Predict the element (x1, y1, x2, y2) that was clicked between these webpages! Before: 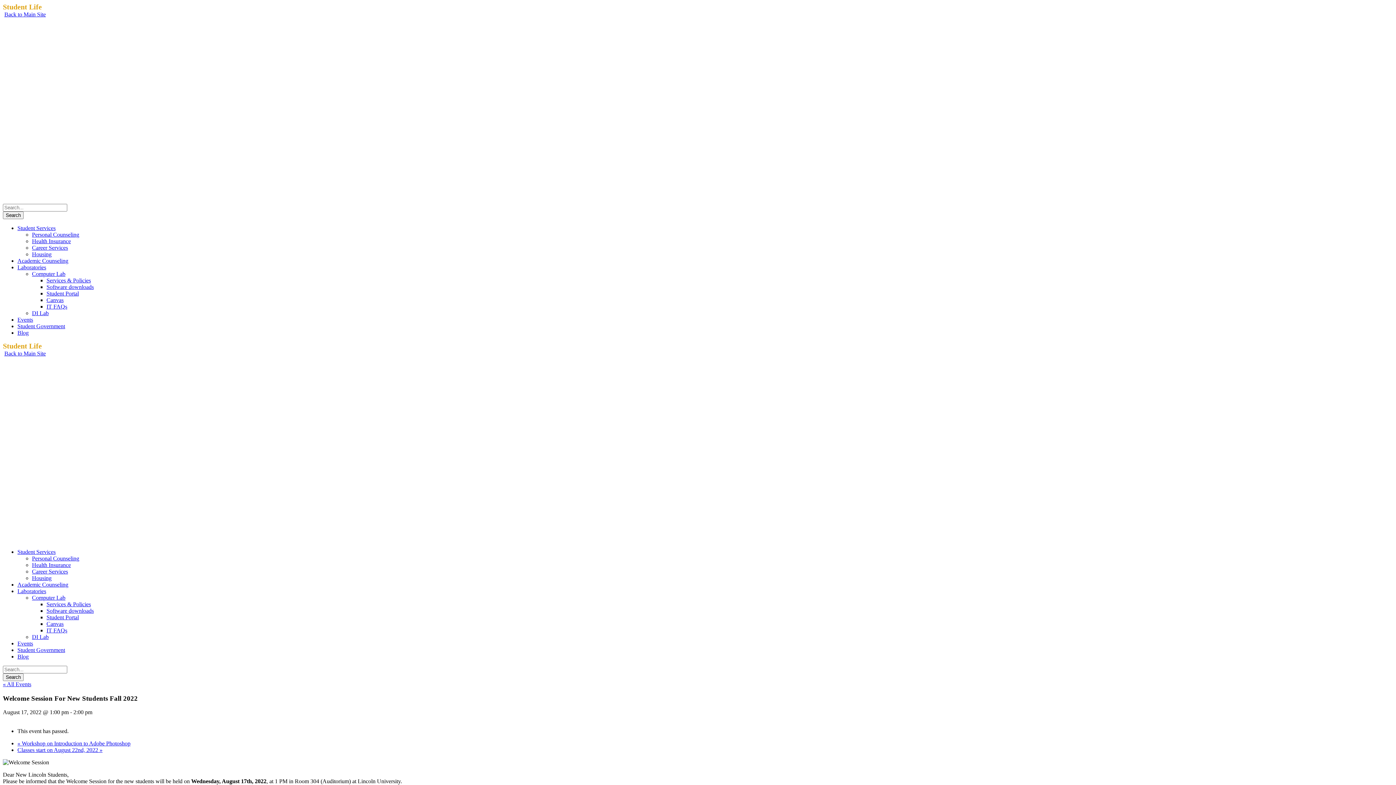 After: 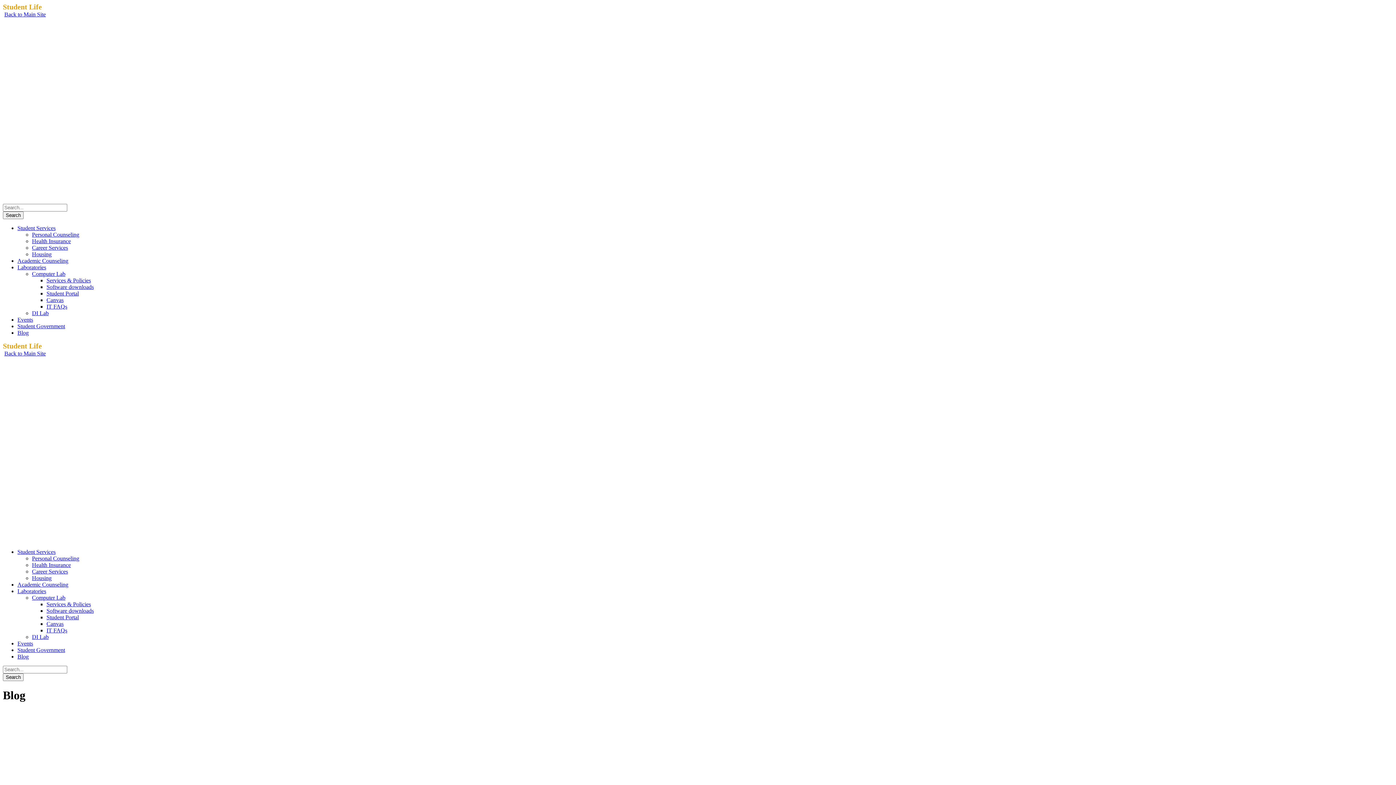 Action: label: Blog bbox: (17, 329, 28, 336)